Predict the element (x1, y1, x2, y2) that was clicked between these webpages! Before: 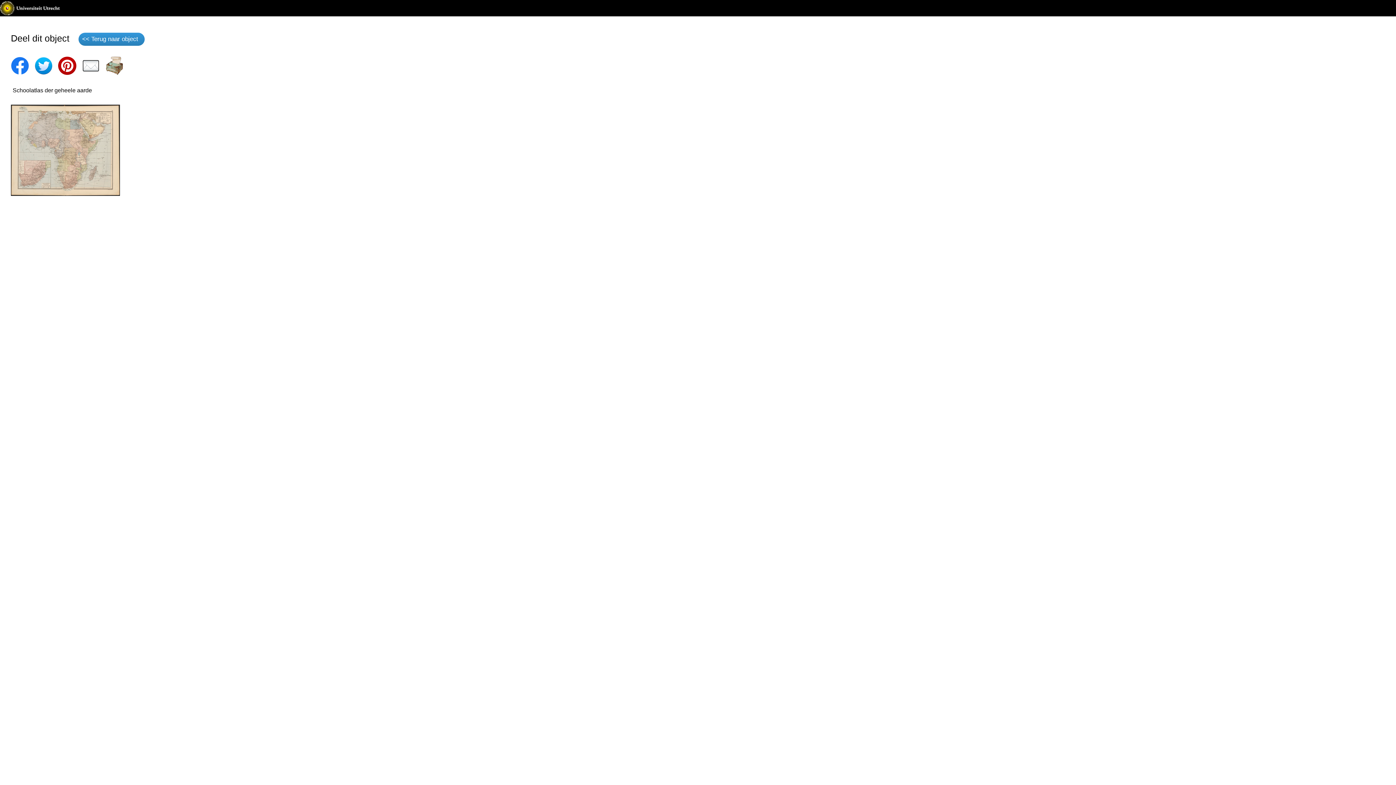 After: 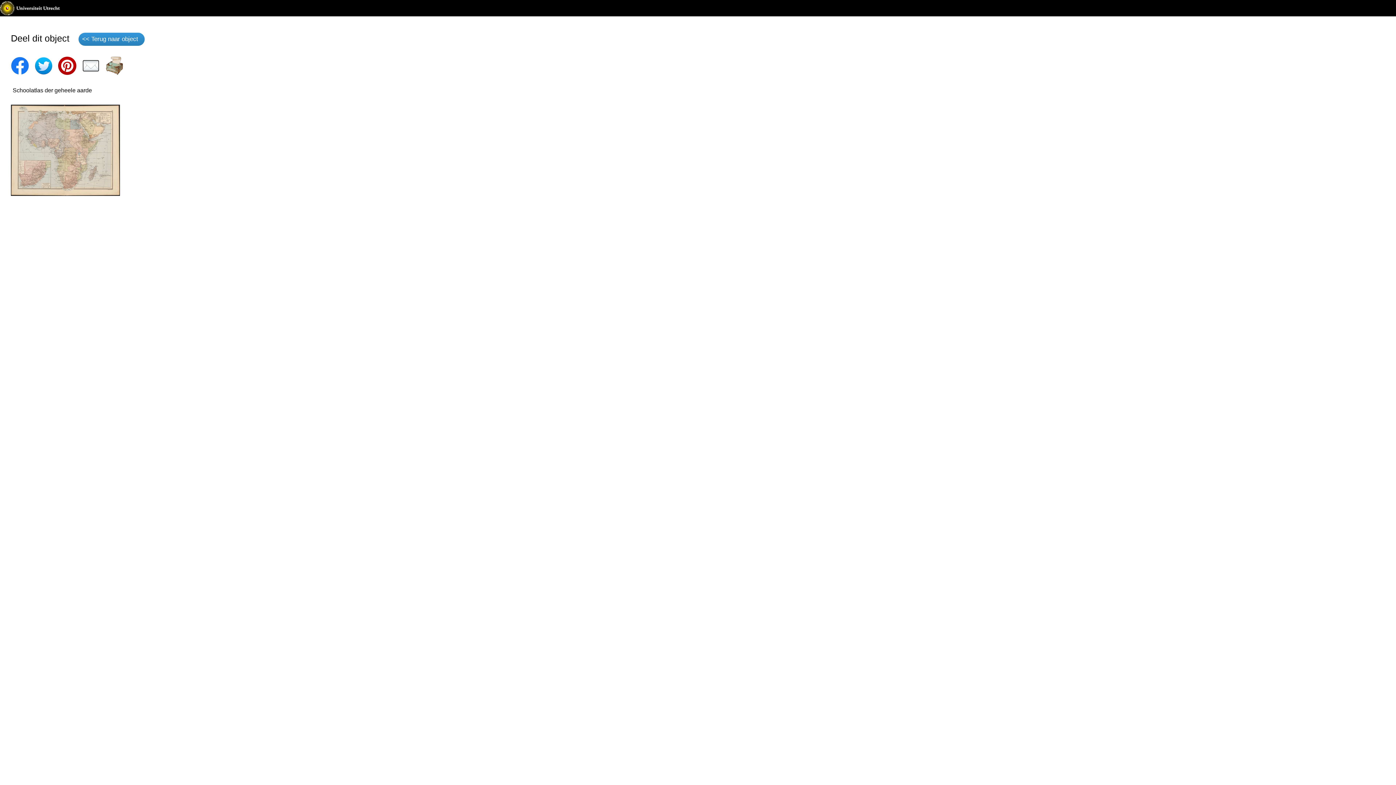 Action: bbox: (10, 69, 34, 76)